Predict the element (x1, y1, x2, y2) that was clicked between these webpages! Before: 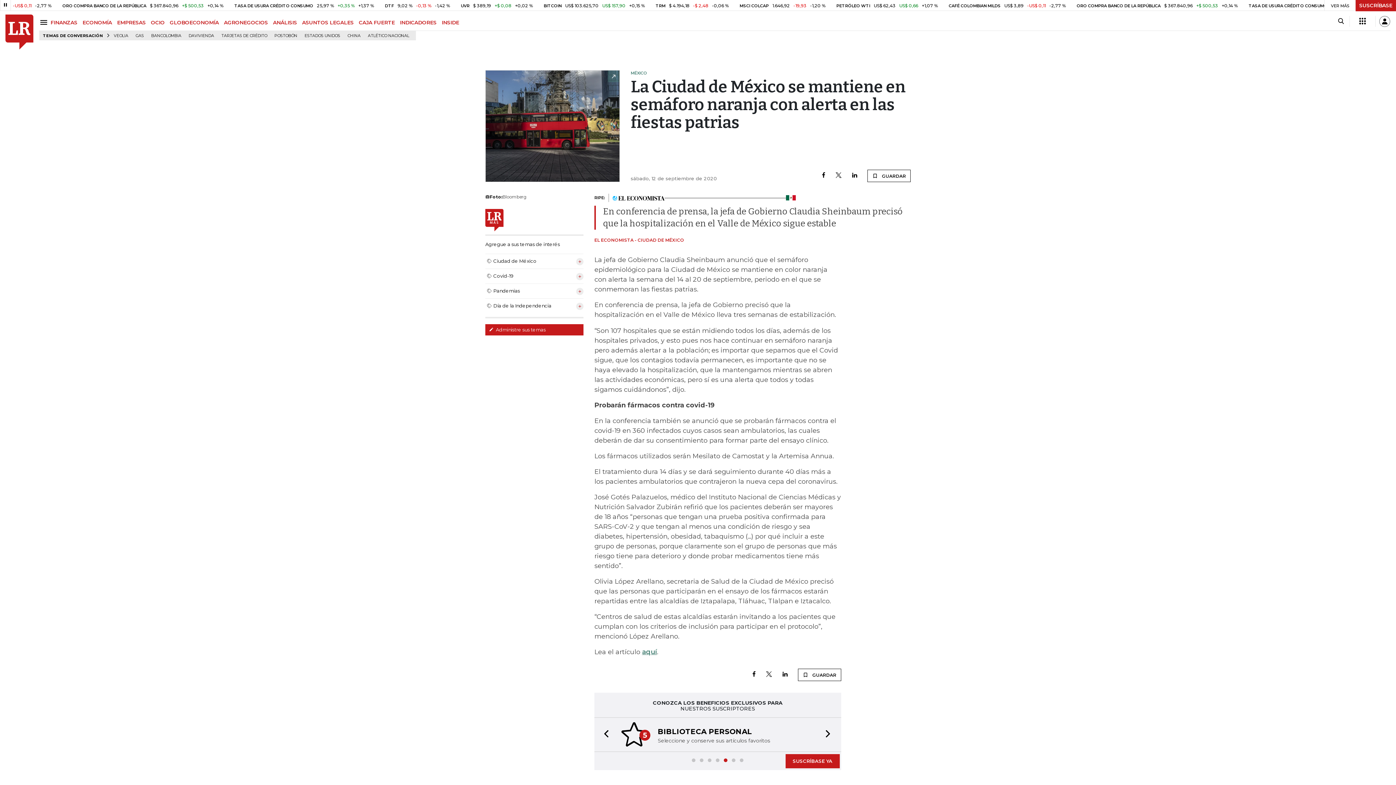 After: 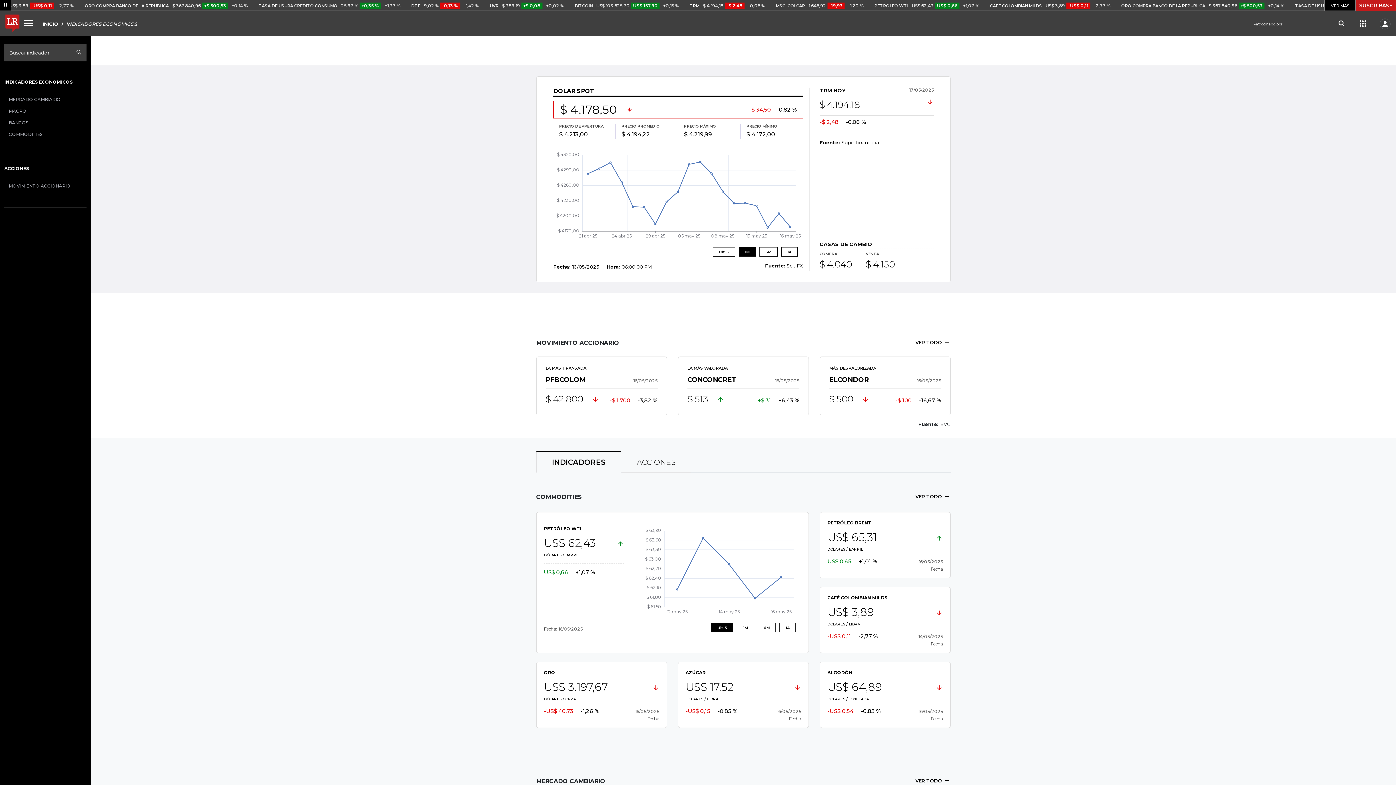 Action: label: INDICADORES bbox: (400, 19, 441, 25)